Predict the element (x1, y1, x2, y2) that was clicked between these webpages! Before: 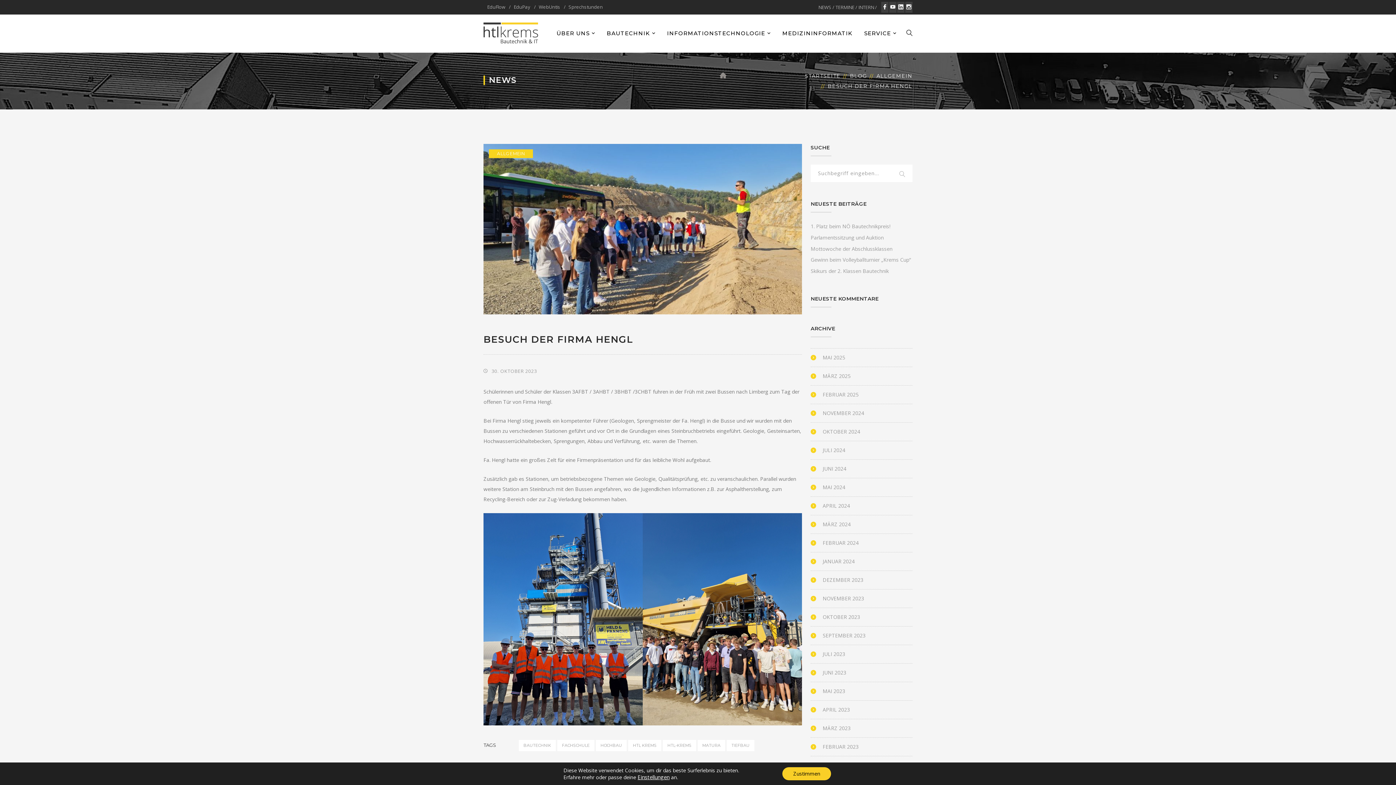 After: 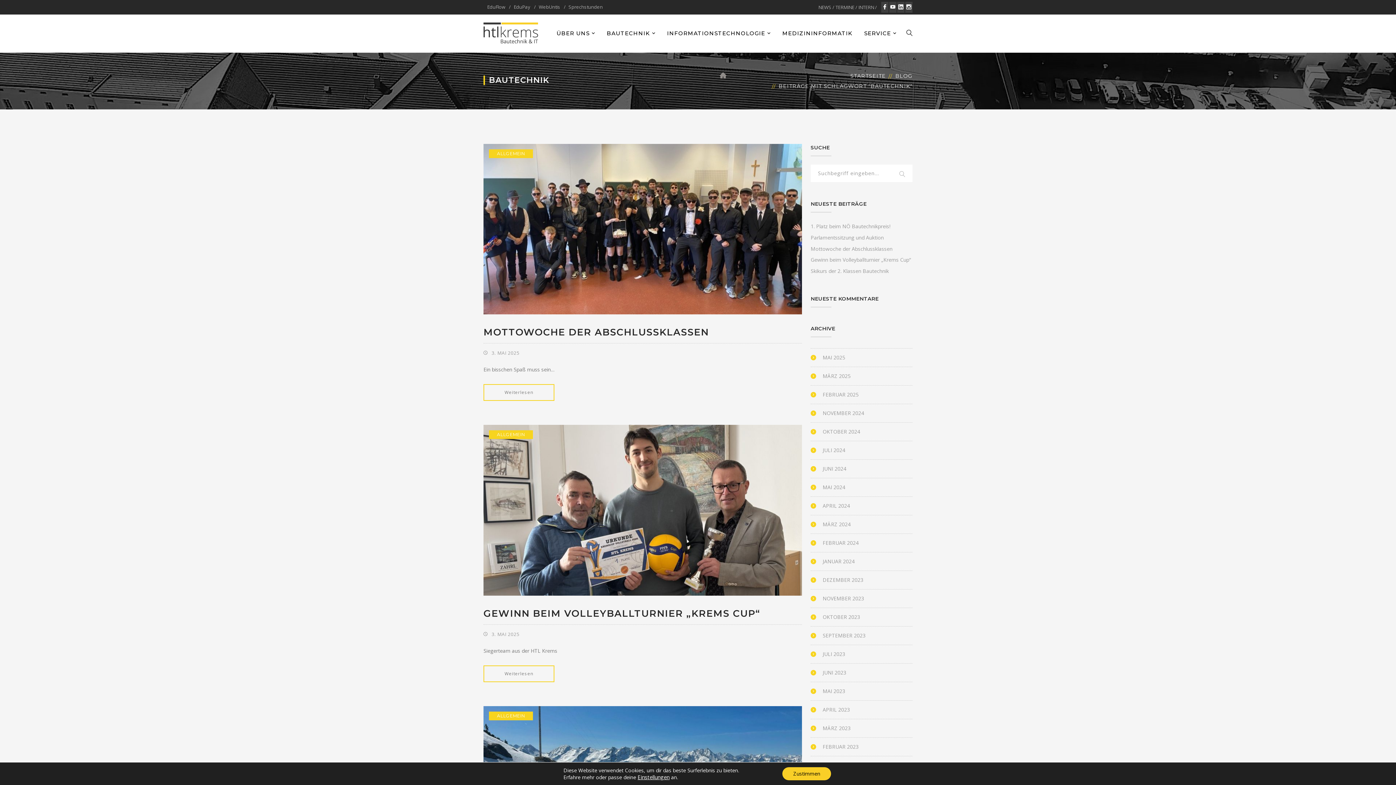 Action: bbox: (518, 740, 556, 751) label: BAUTECHNIK